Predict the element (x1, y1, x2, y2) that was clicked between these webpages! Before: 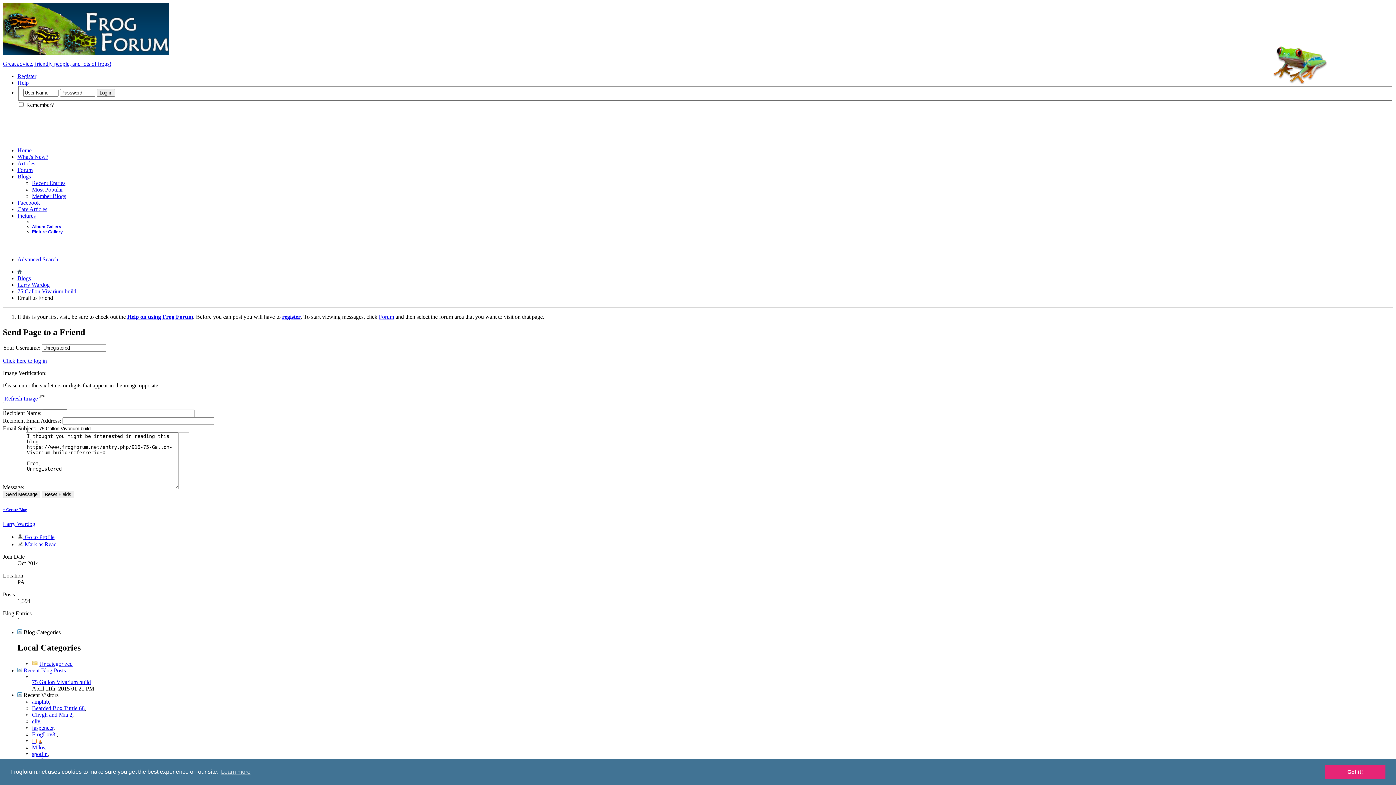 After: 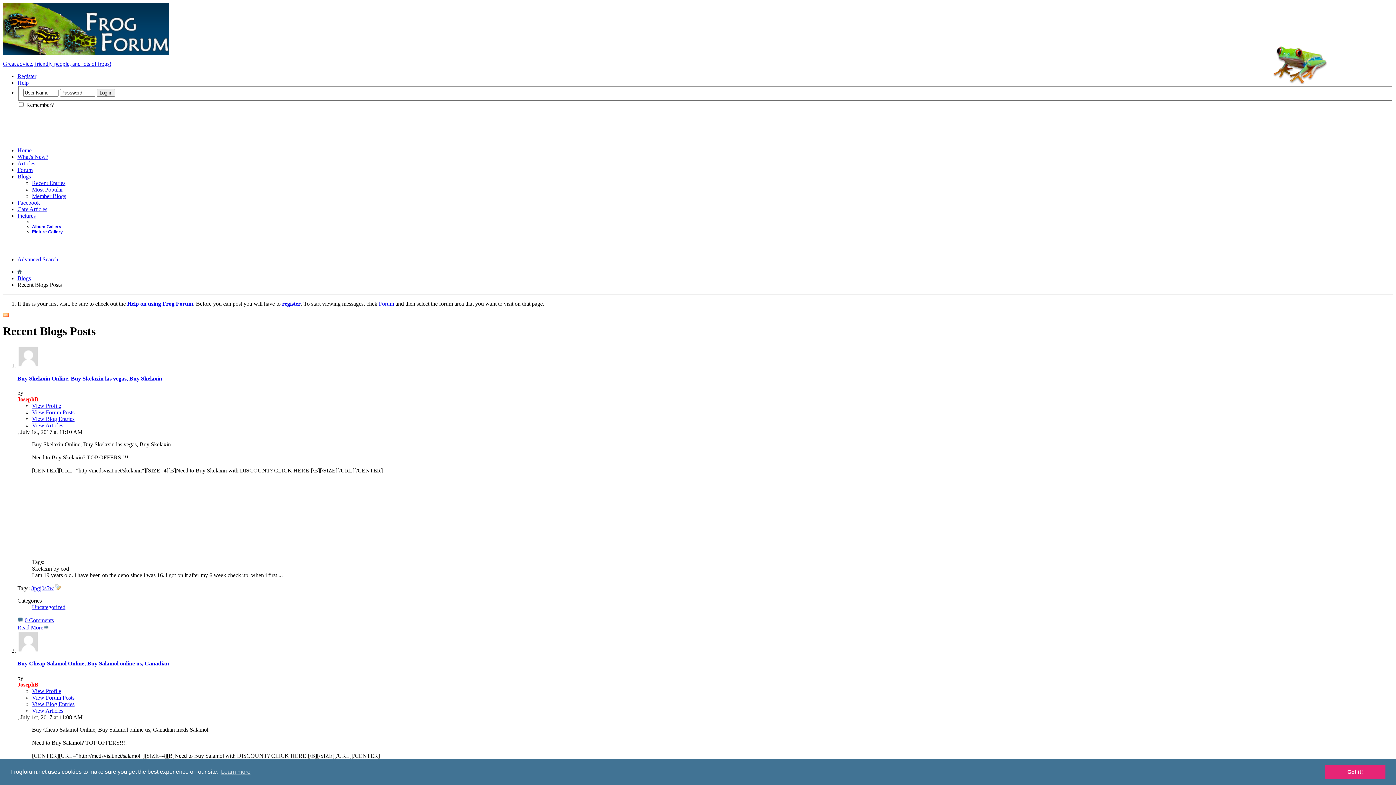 Action: bbox: (17, 173, 30, 179) label: Blogs